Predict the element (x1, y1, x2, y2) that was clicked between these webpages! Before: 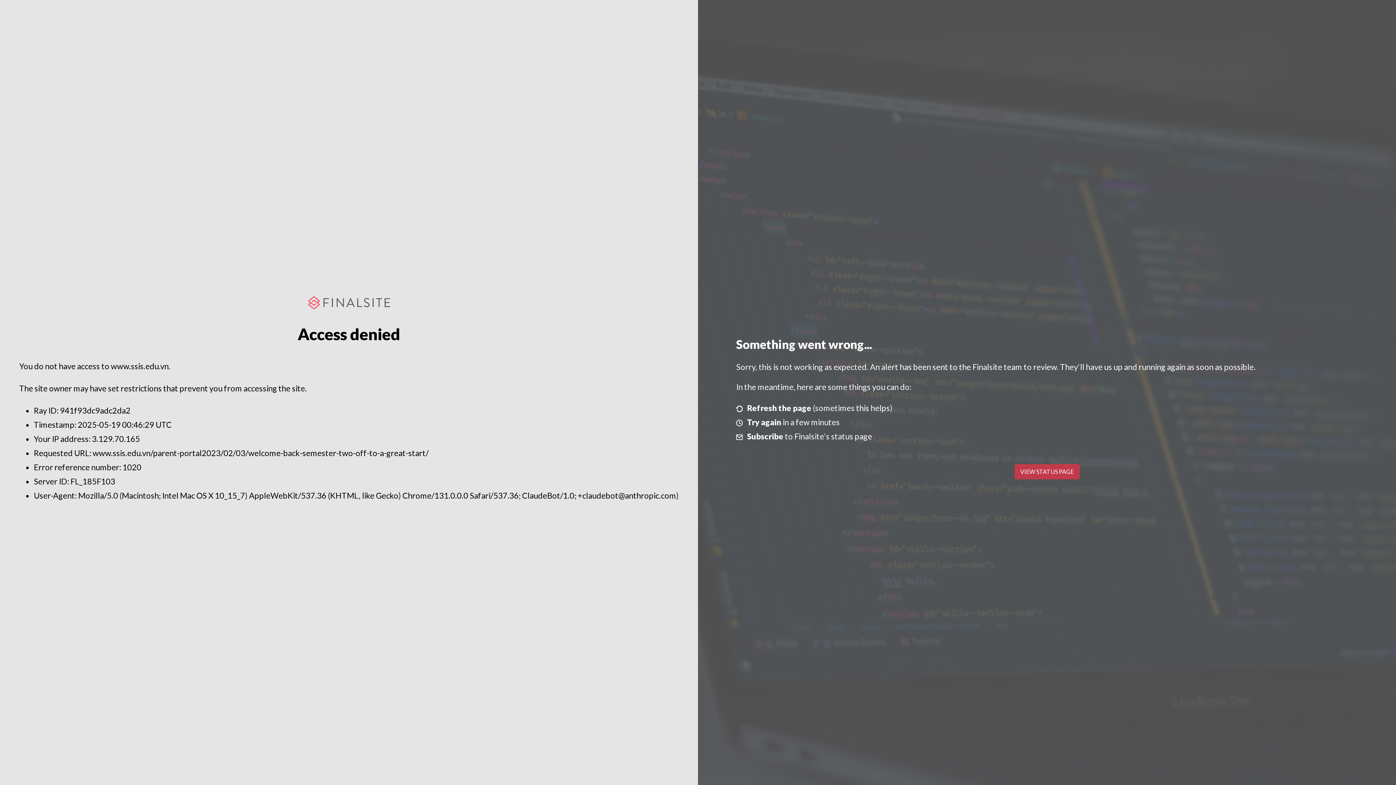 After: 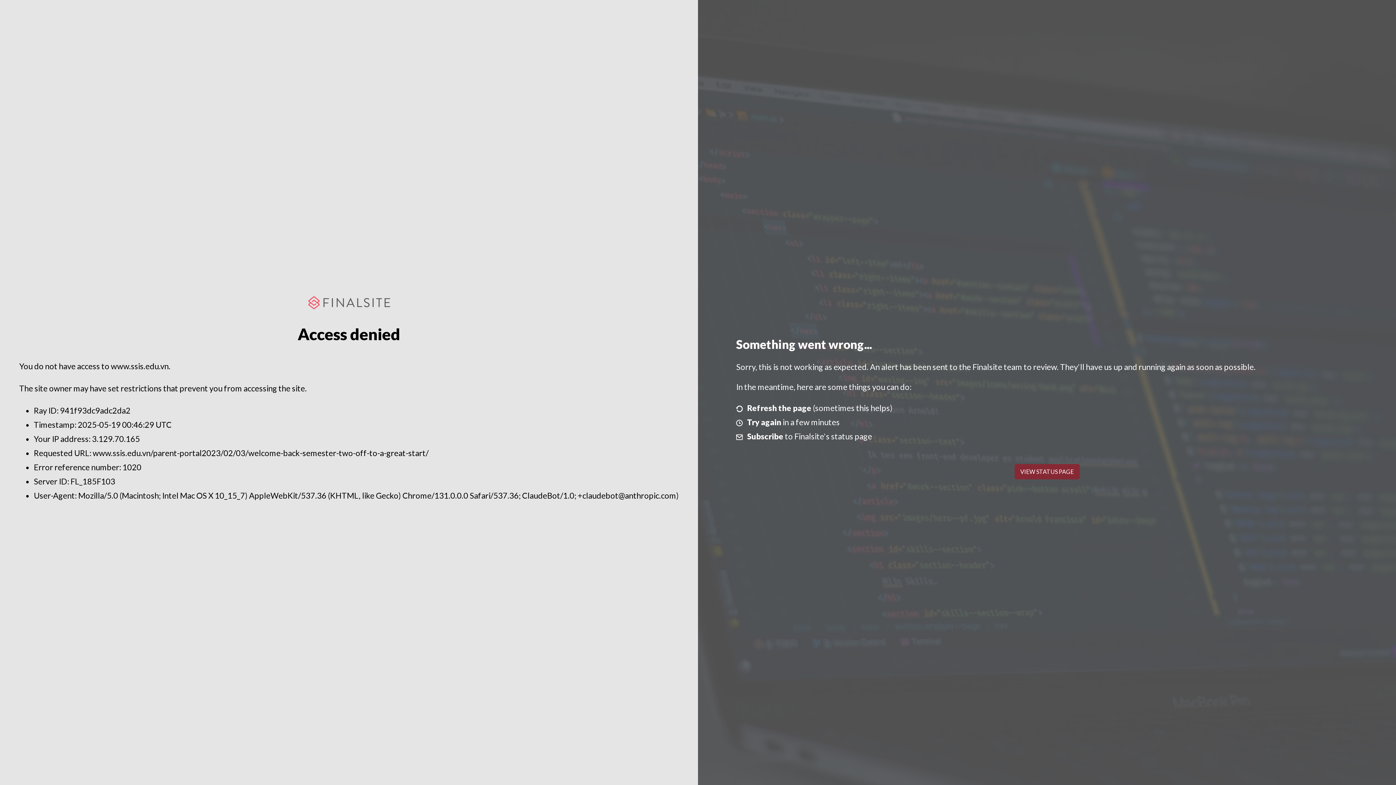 Action: label: VIEW STATUS PAGE bbox: (1014, 464, 1079, 479)